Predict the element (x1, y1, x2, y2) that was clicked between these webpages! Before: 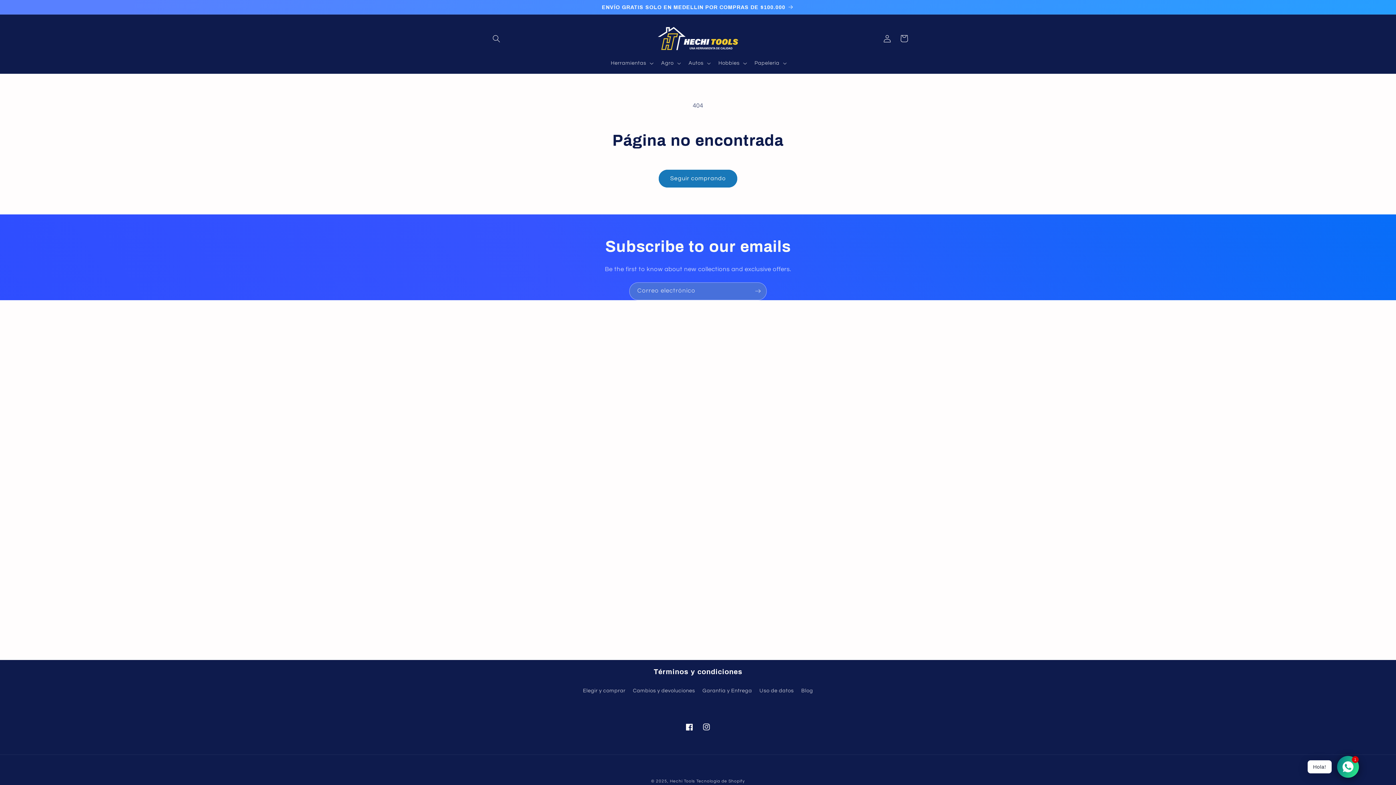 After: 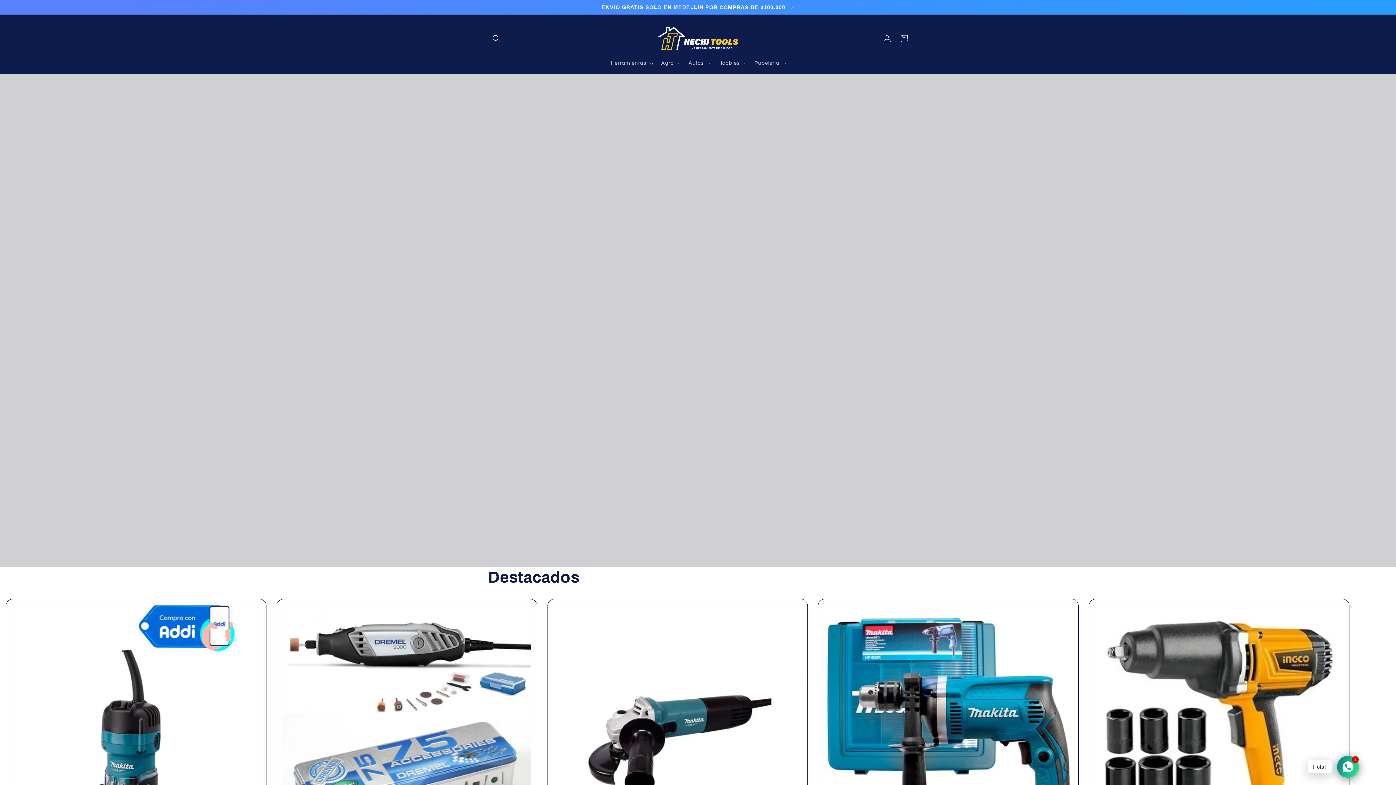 Action: bbox: (670, 779, 695, 783) label: Hechi Tools